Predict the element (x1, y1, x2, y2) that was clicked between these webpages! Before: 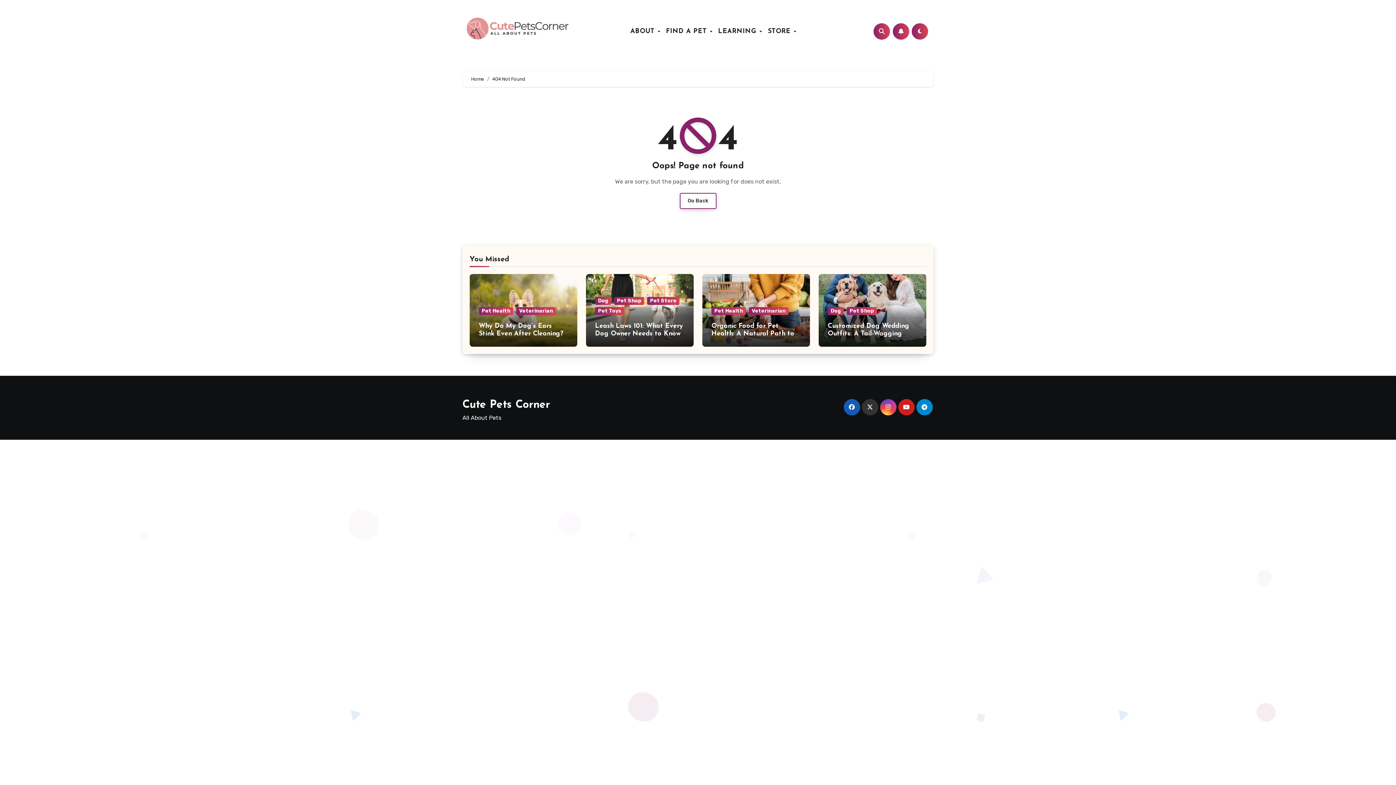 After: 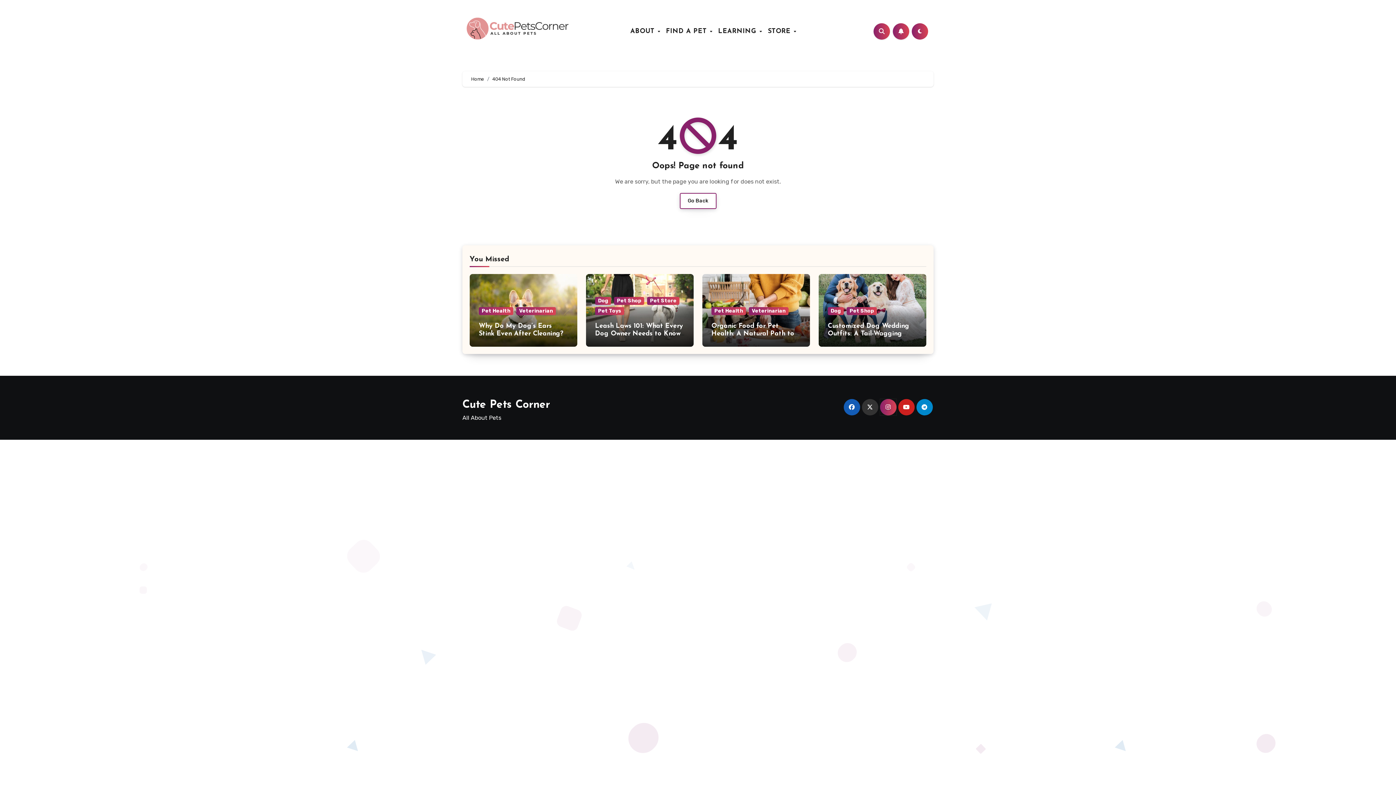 Action: bbox: (880, 399, 896, 415)